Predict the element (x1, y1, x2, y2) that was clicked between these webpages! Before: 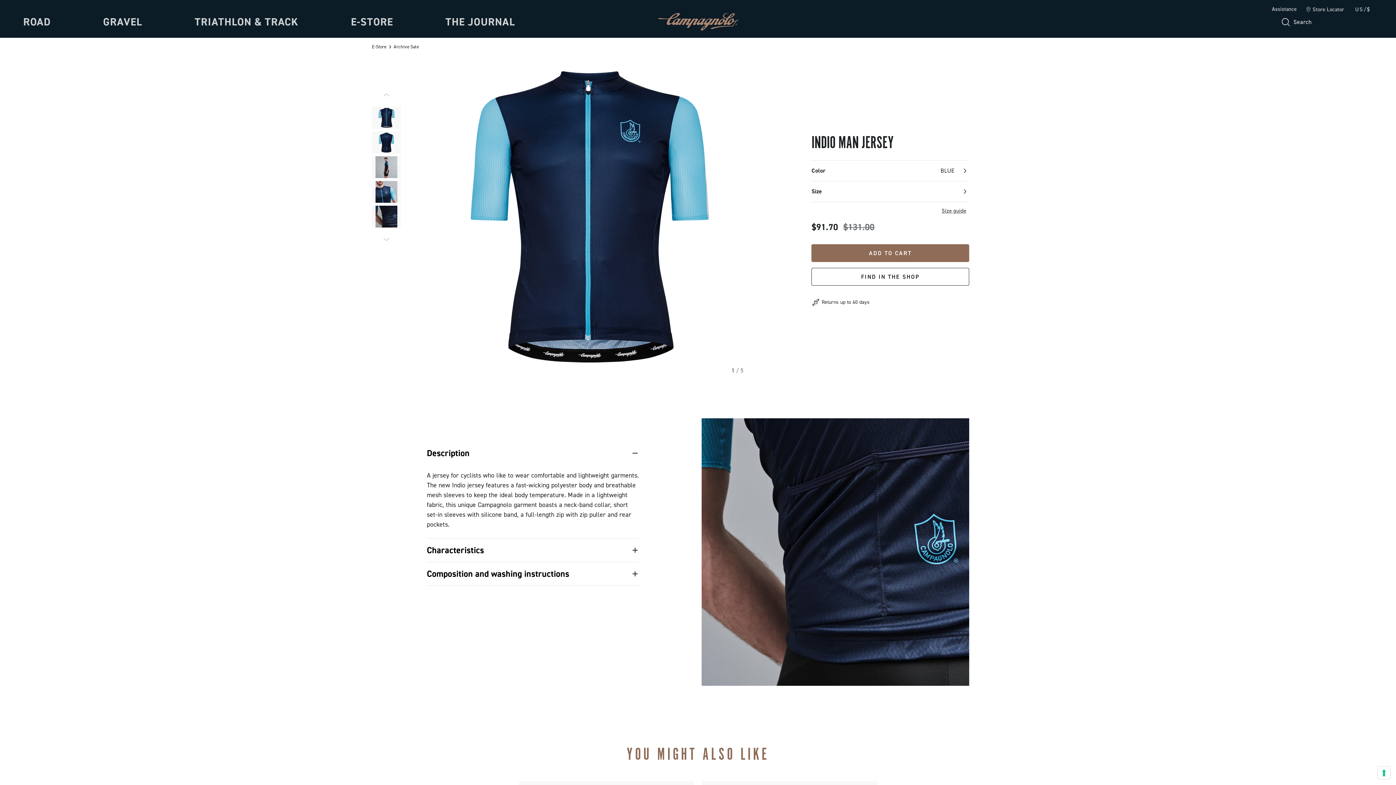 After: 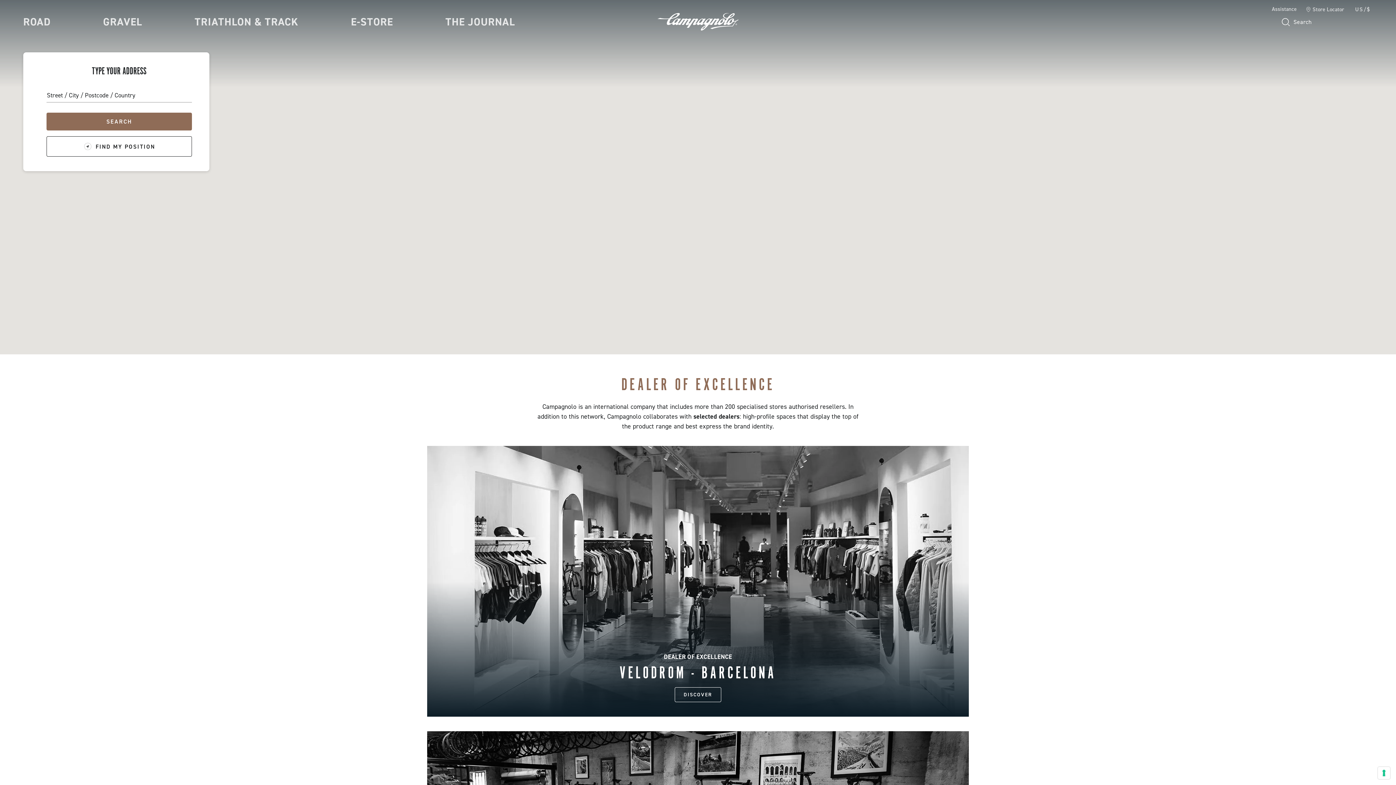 Action: label: FIND IN THE SHOP bbox: (811, 267, 969, 285)